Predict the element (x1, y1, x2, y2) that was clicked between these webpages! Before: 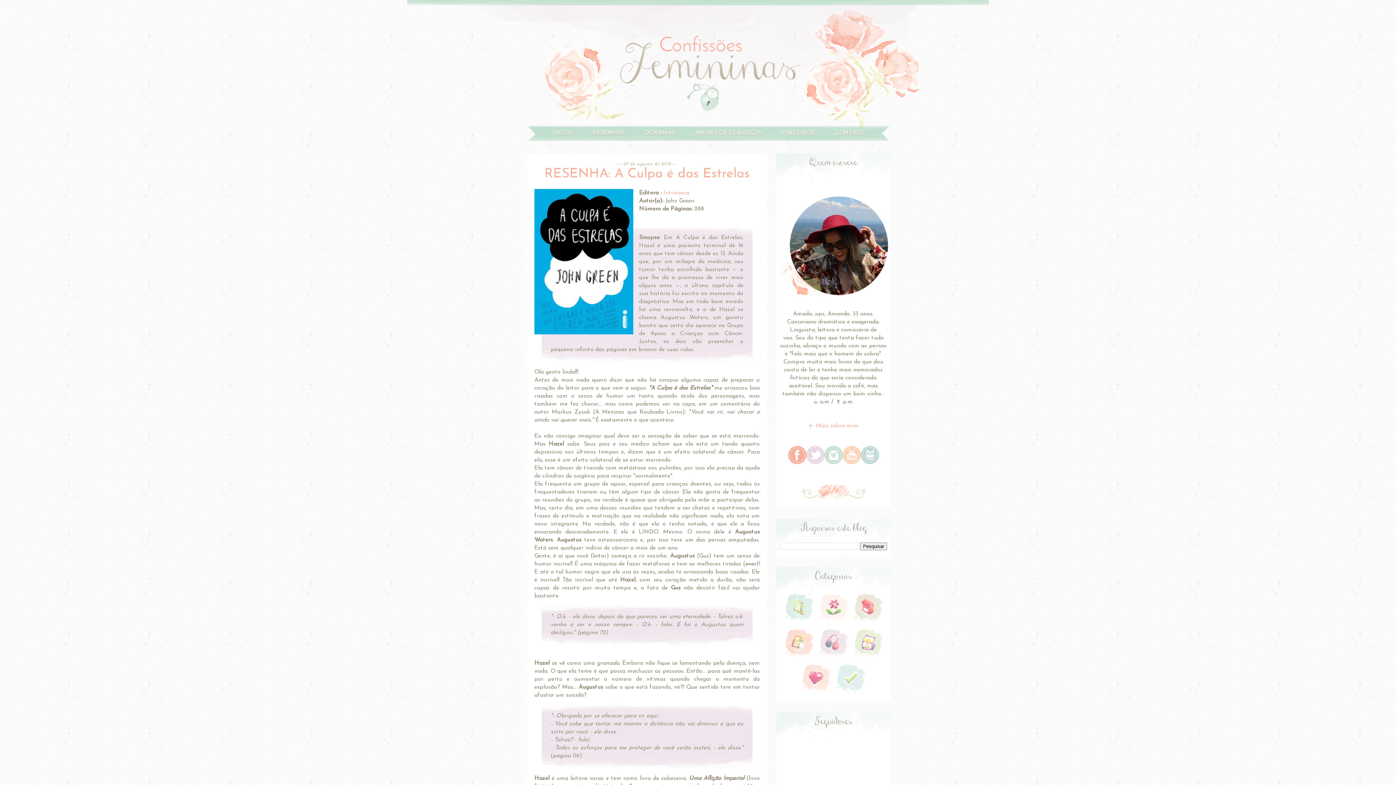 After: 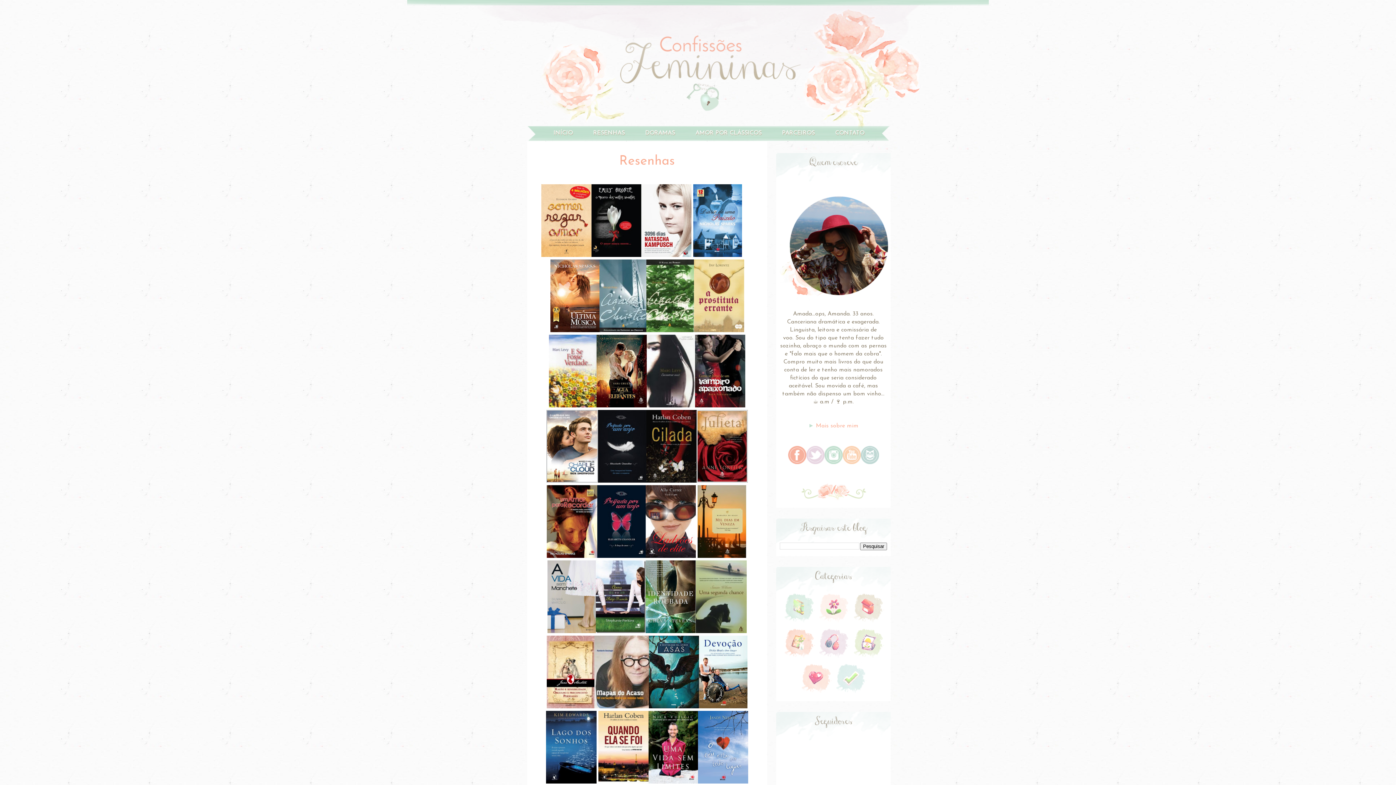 Action: bbox: (584, 125, 634, 141) label: RESENHAS